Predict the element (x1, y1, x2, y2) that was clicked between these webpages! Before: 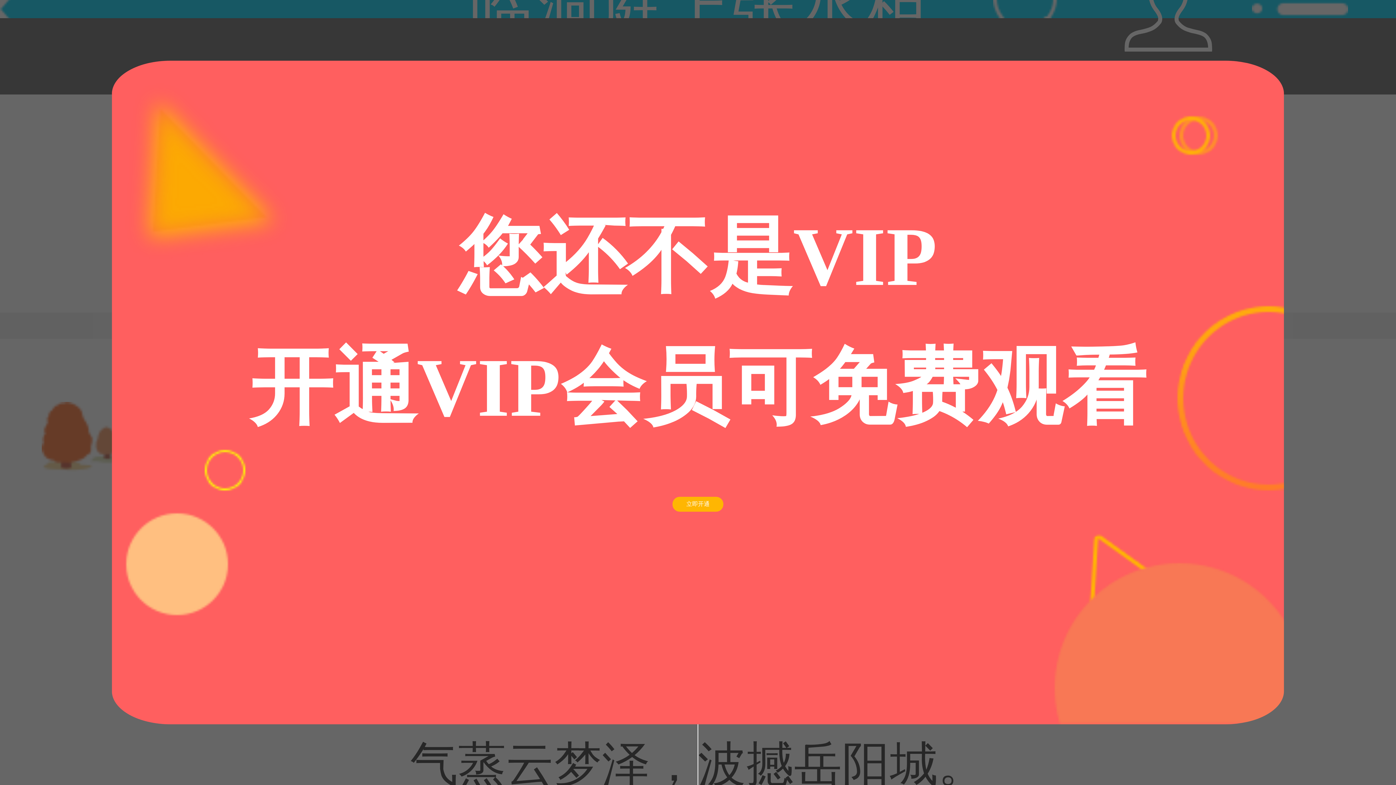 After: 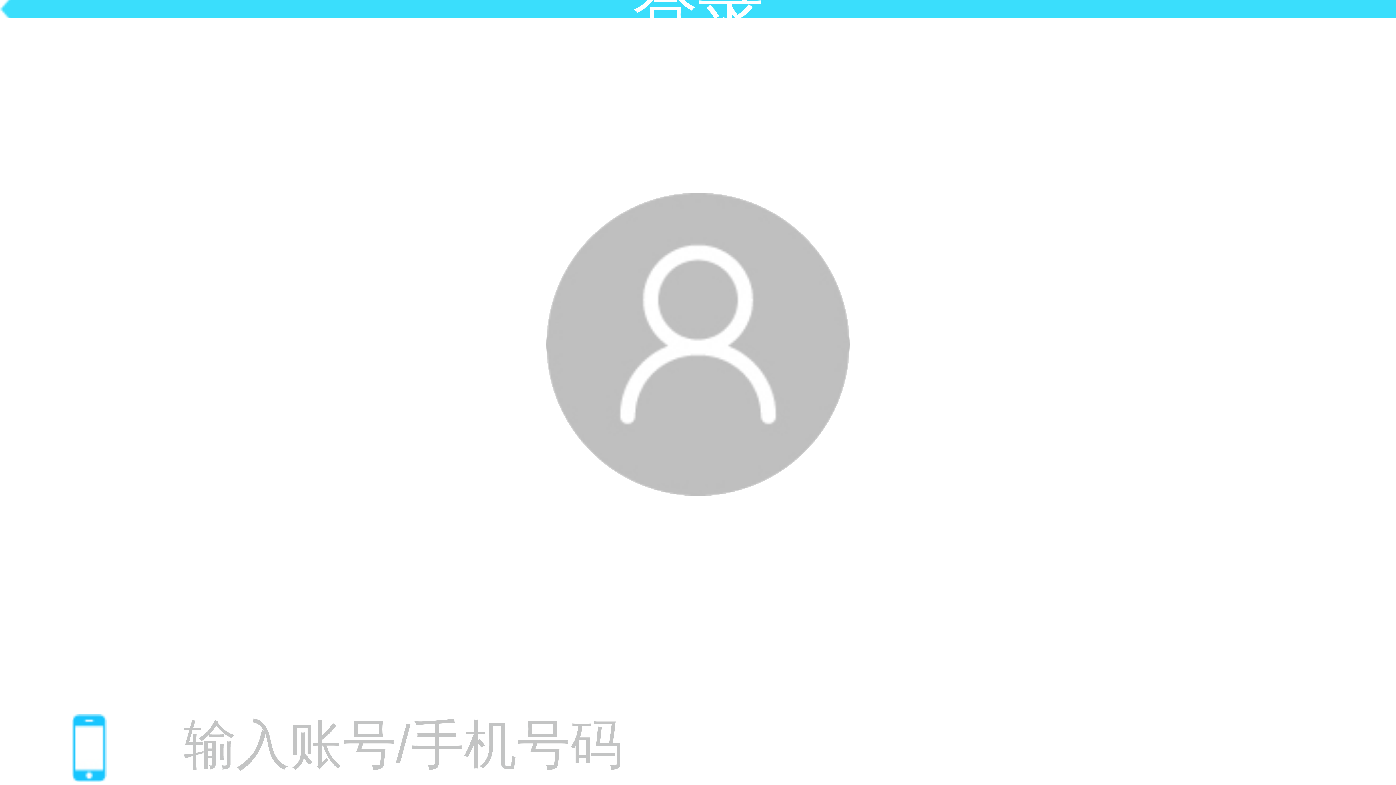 Action: label: 立即开通 bbox: (672, 497, 723, 511)